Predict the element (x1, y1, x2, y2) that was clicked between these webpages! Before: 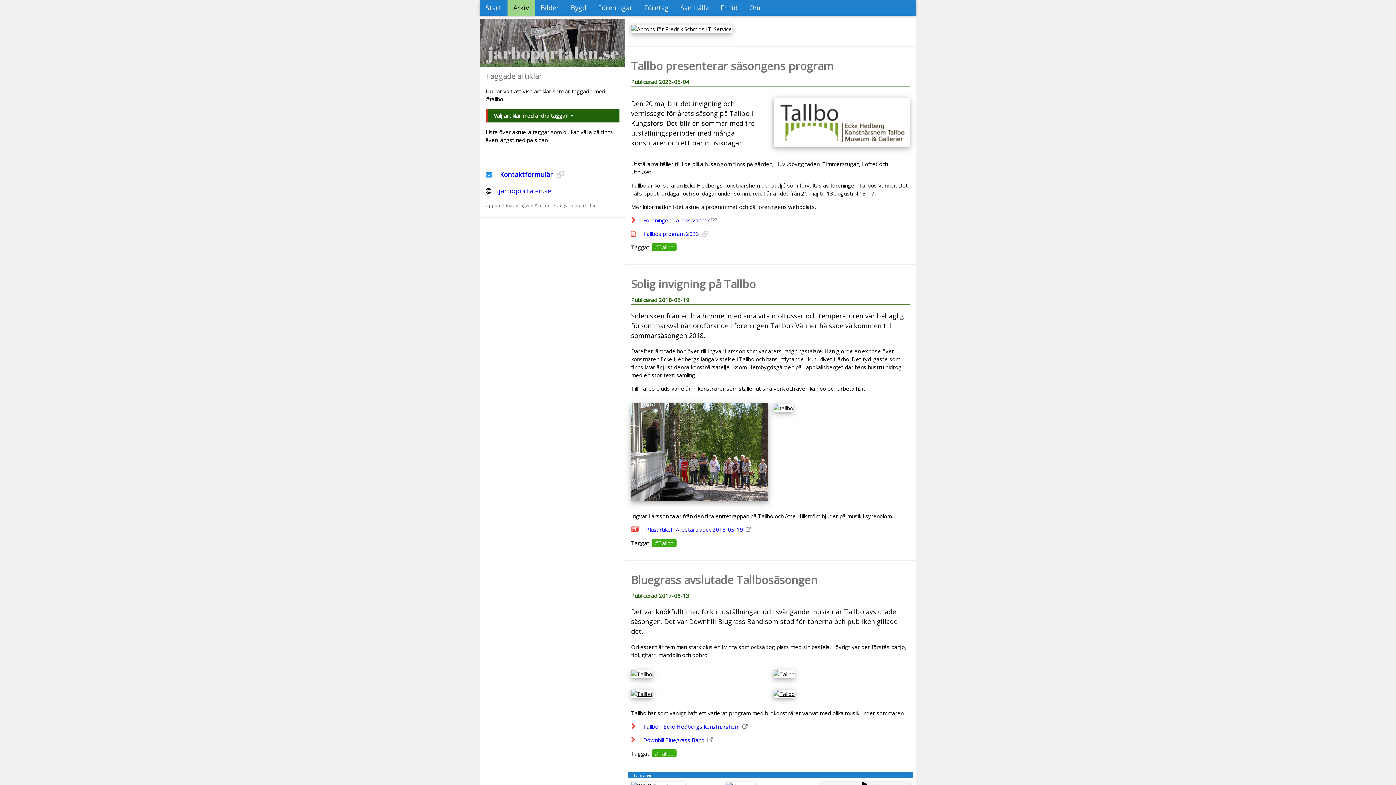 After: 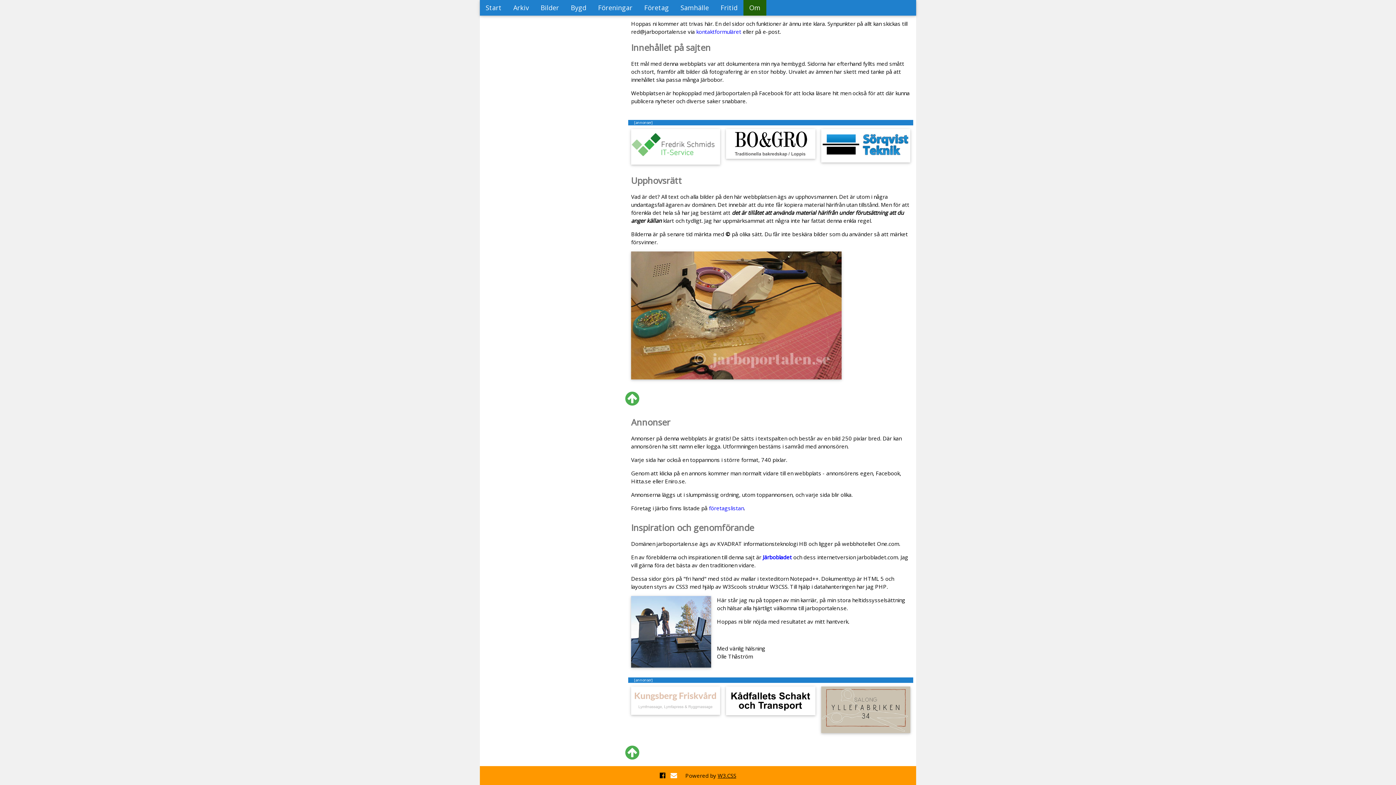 Action: bbox: (498, 186, 551, 195) label: jarboportalen.se